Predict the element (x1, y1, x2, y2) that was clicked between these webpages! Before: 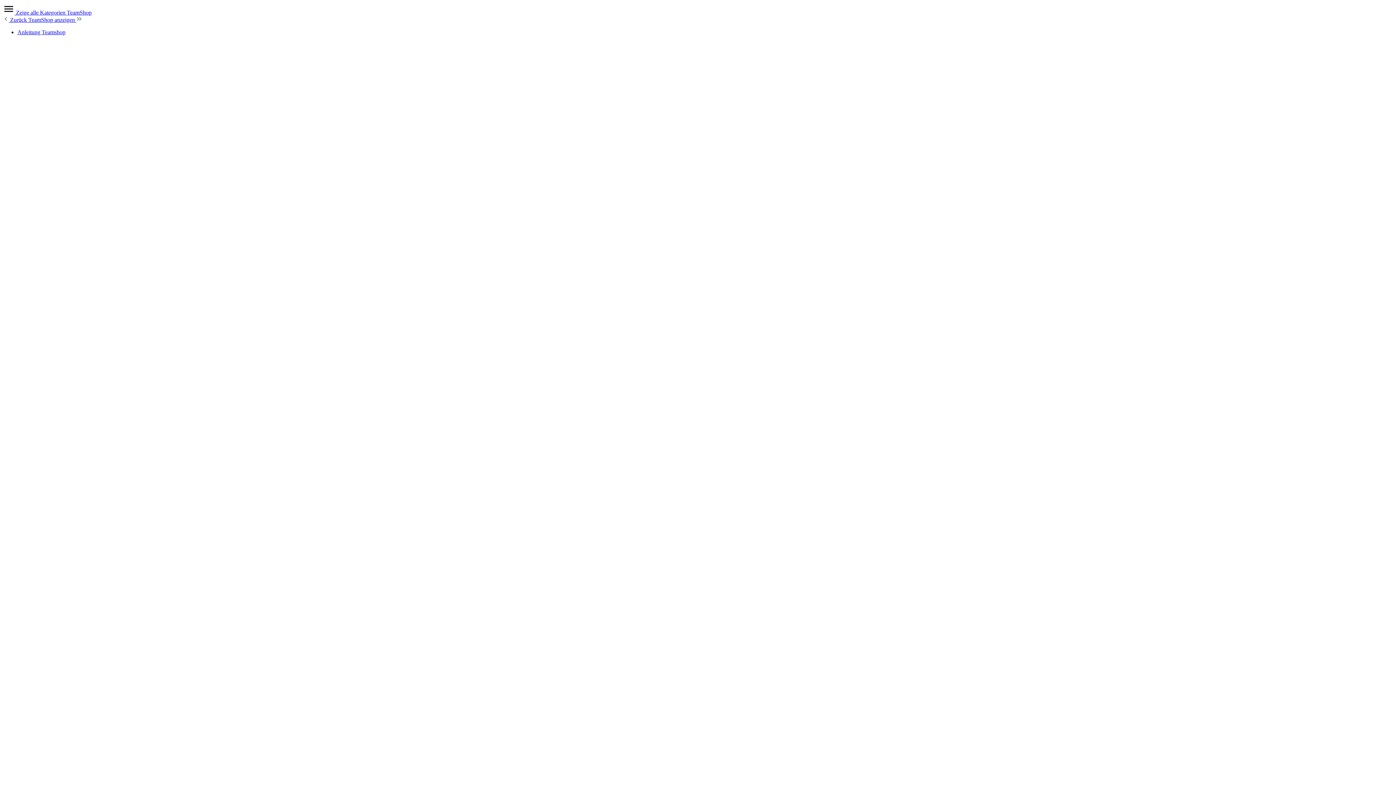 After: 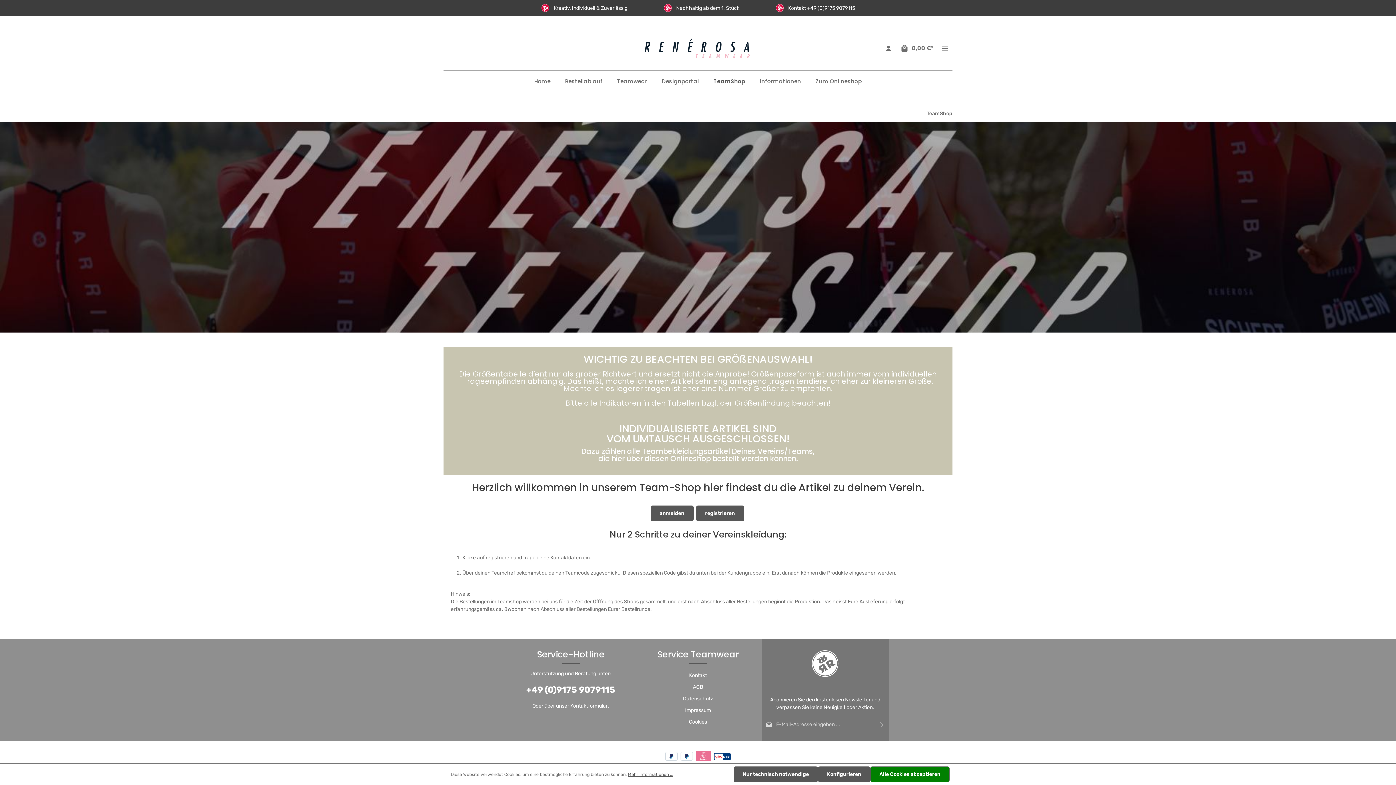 Action: label: TeamShop anzeigen  bbox: (28, 16, 82, 22)